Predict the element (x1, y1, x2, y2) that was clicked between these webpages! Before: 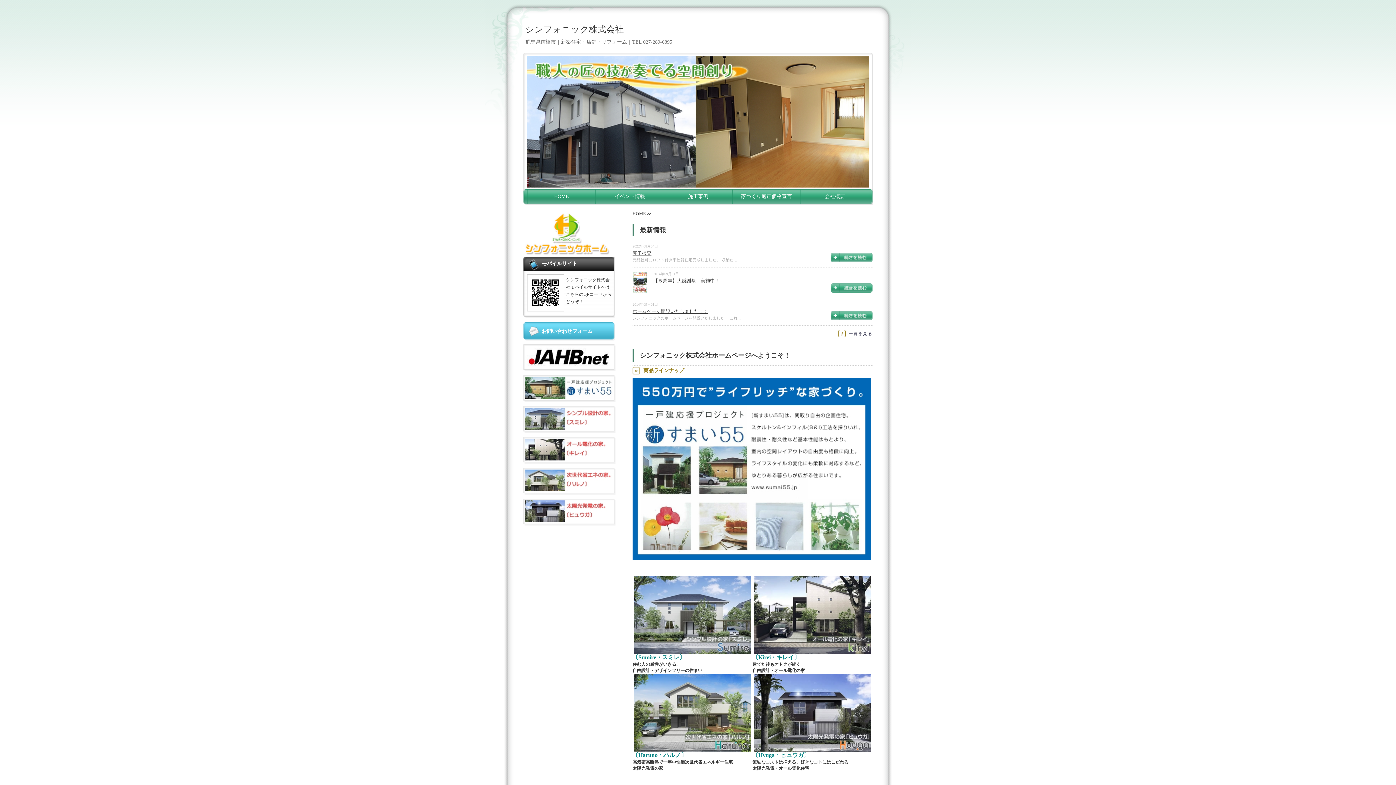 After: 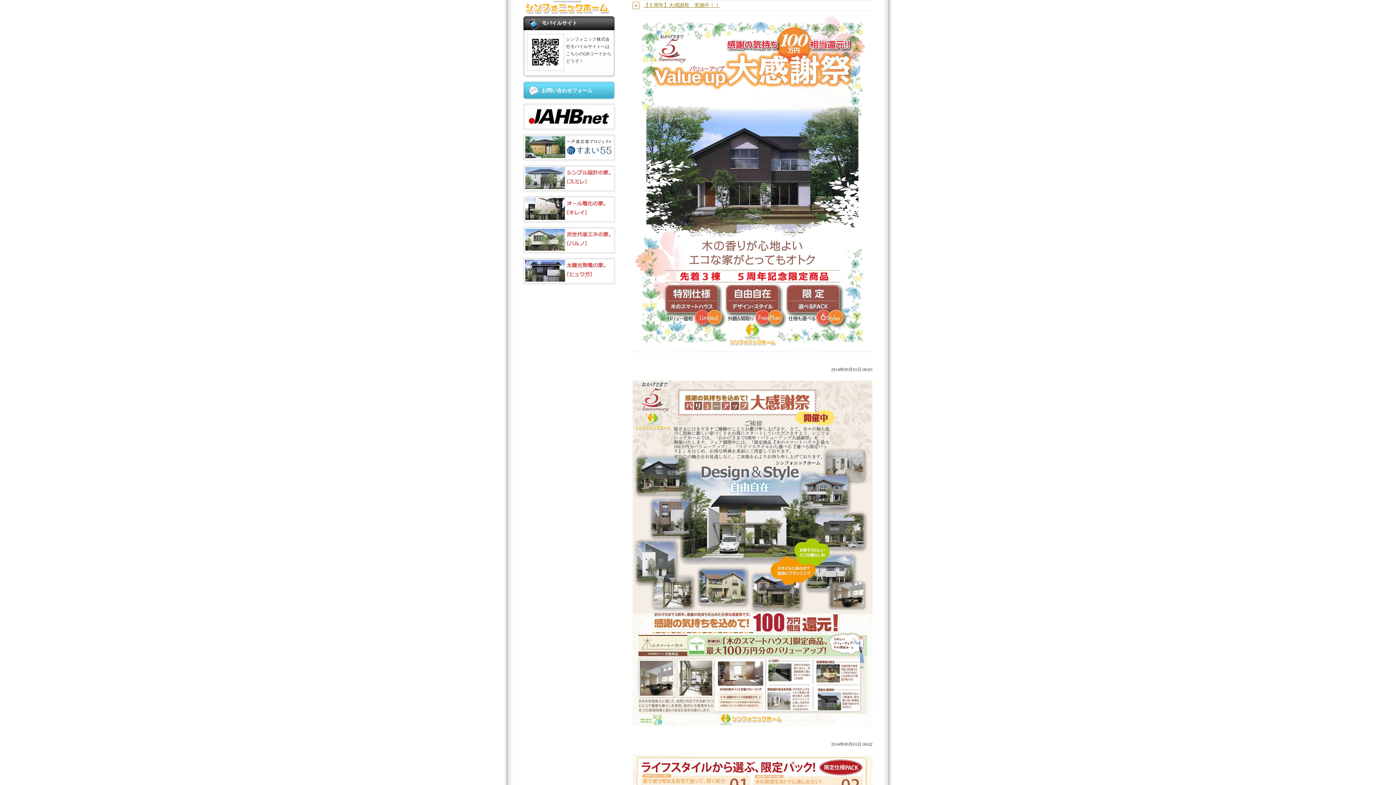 Action: bbox: (830, 283, 872, 292) label: 続きを読む